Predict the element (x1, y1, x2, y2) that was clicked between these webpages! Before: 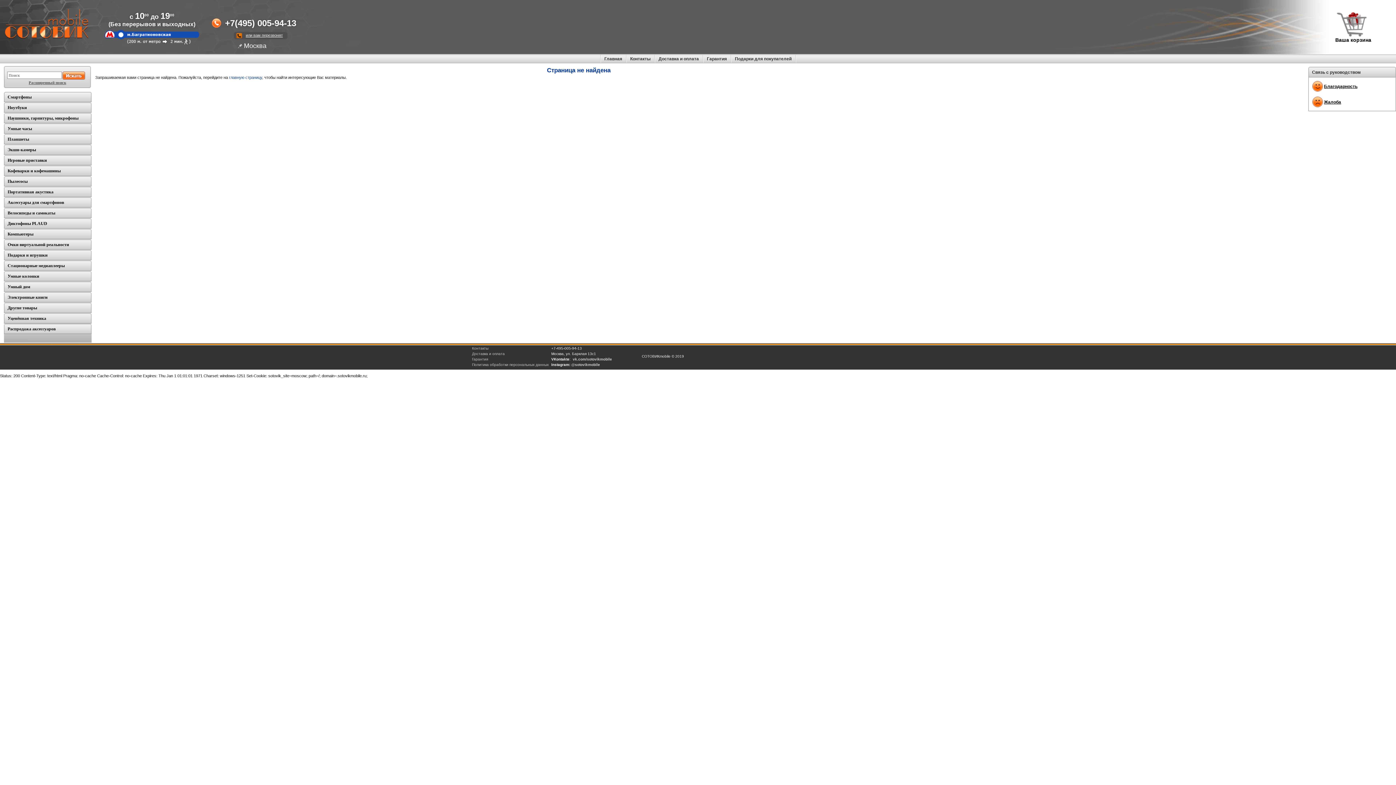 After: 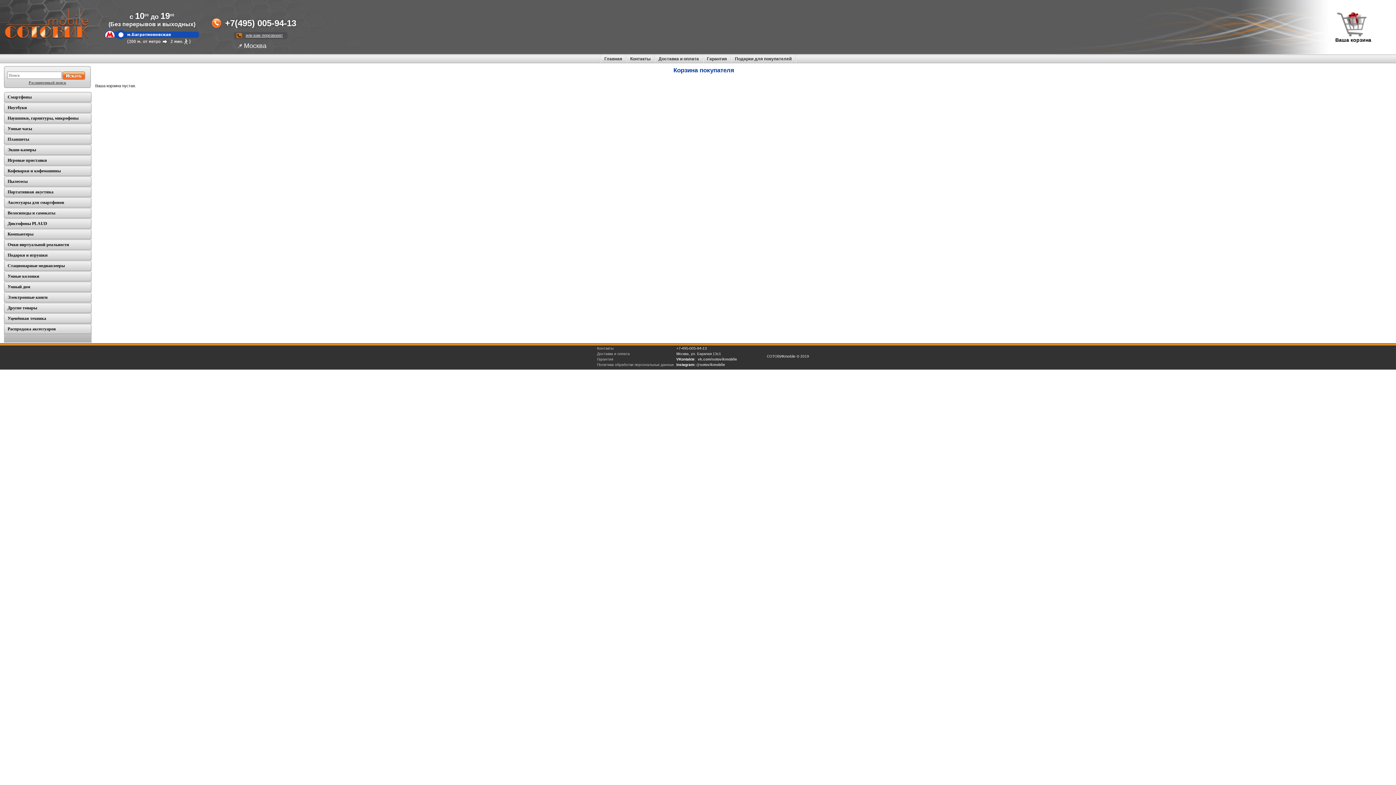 Action: bbox: (1310, 6, 1396, 42) label: Ваша корзина